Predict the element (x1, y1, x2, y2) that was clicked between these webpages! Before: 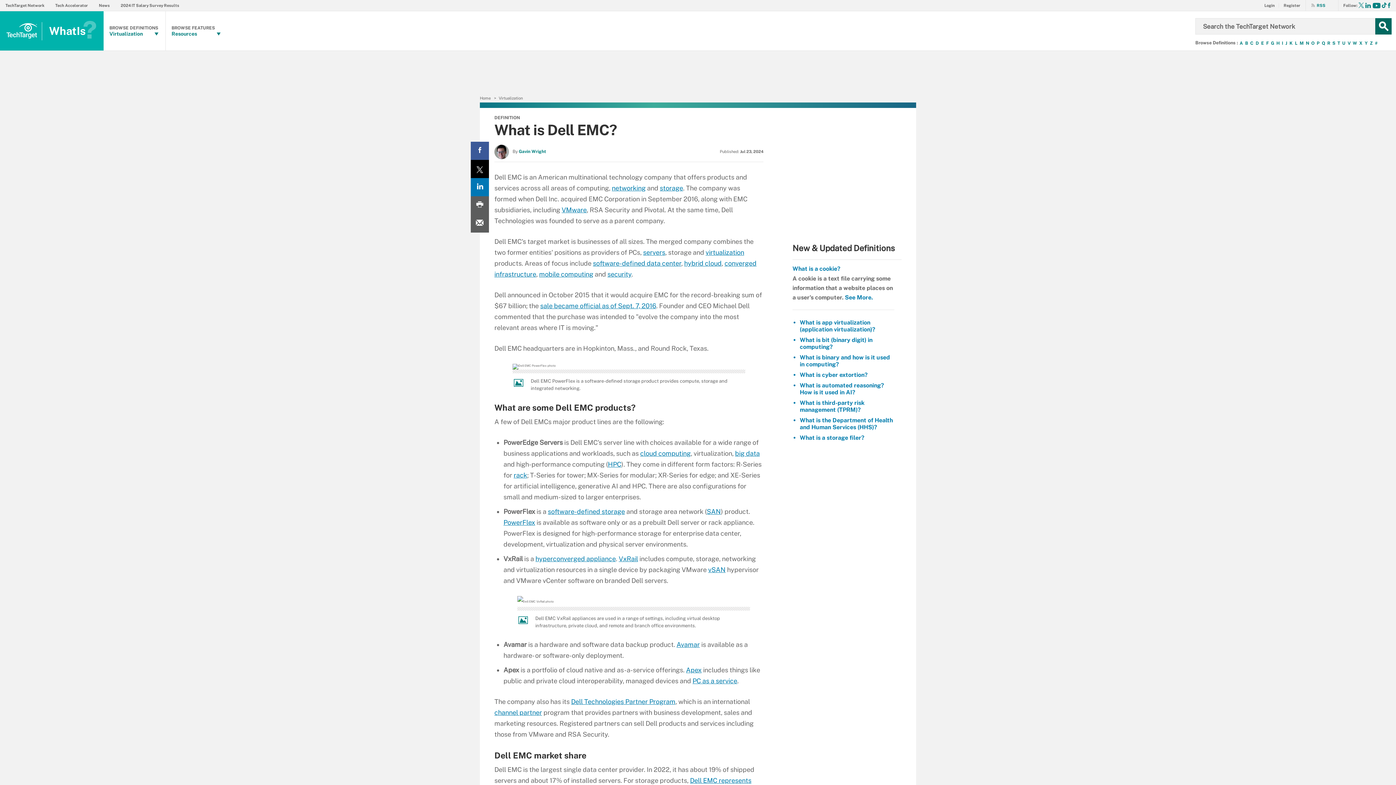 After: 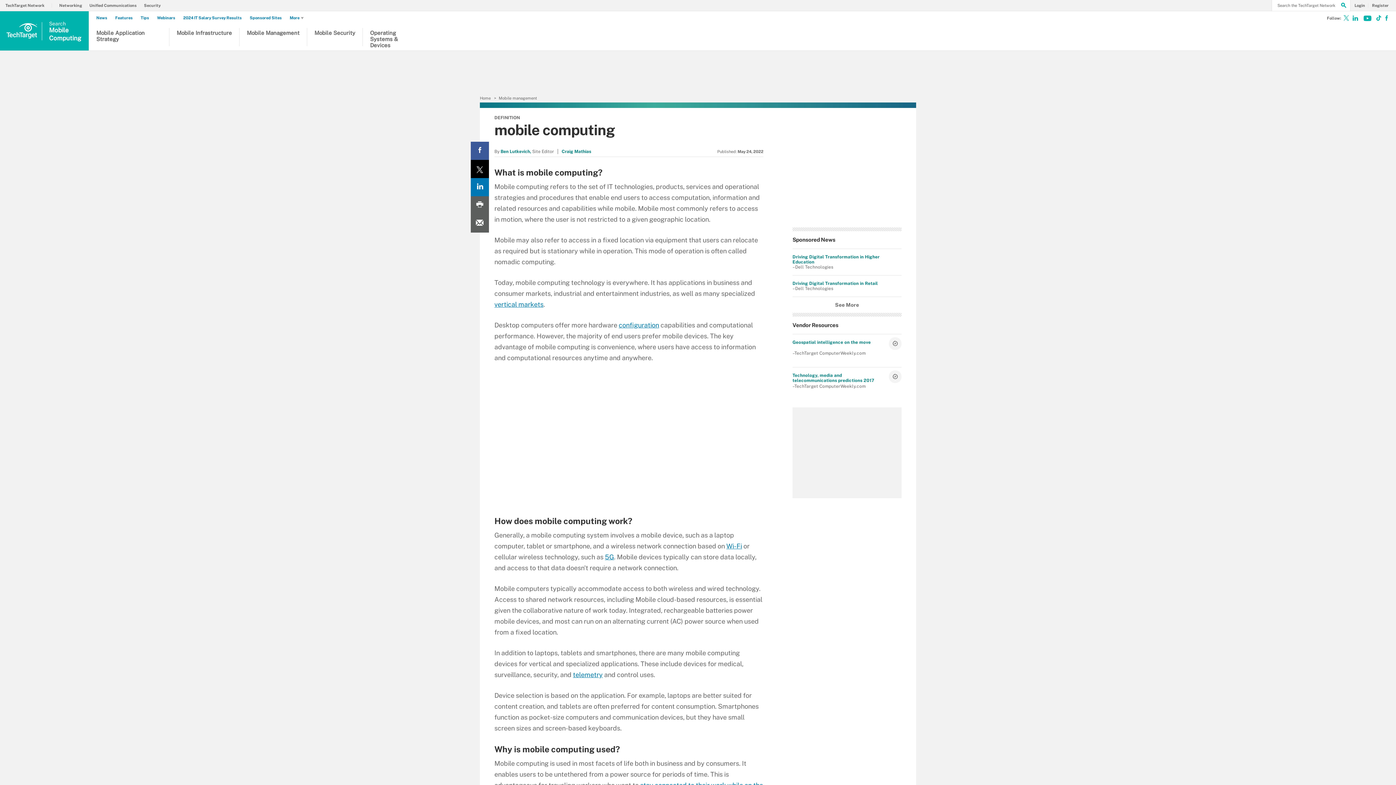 Action: bbox: (539, 270, 593, 278) label: mobile computing